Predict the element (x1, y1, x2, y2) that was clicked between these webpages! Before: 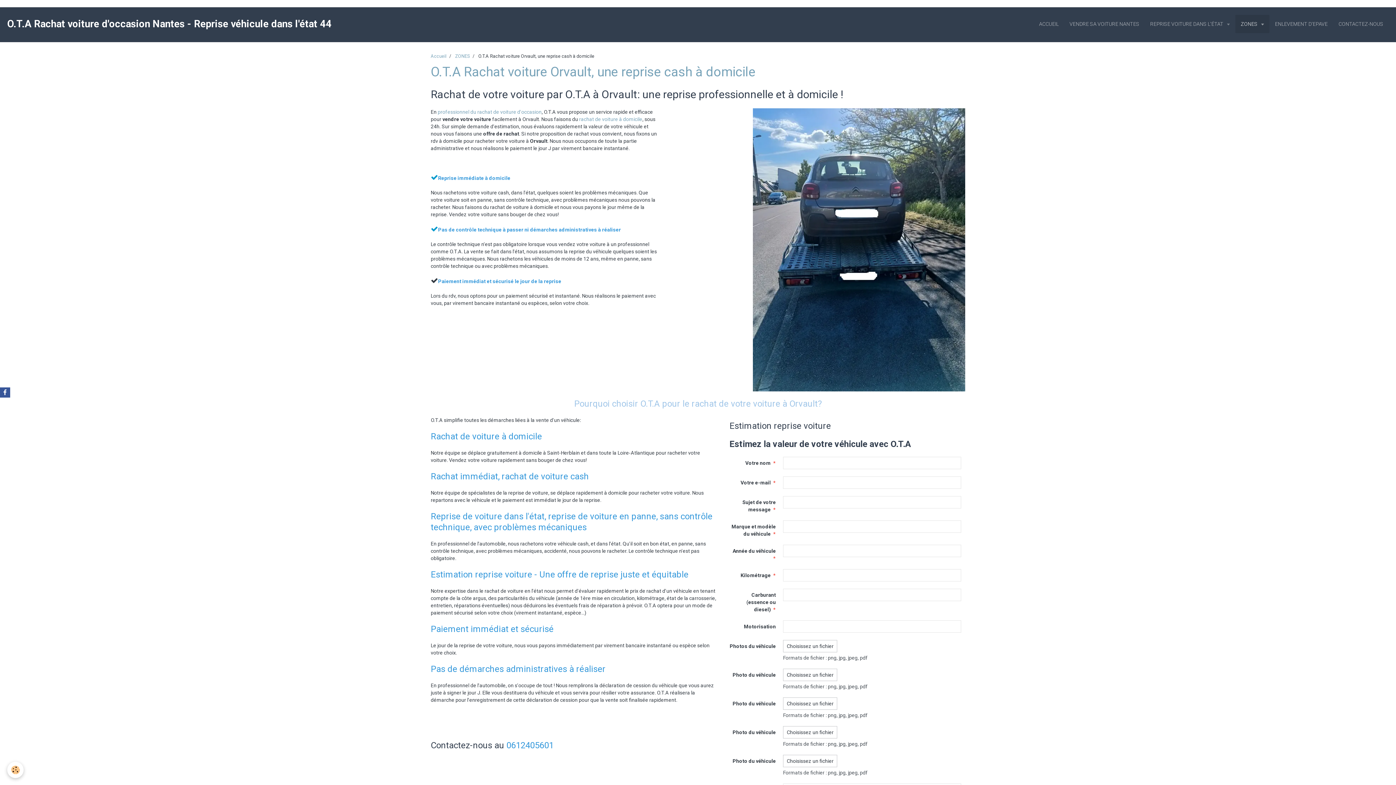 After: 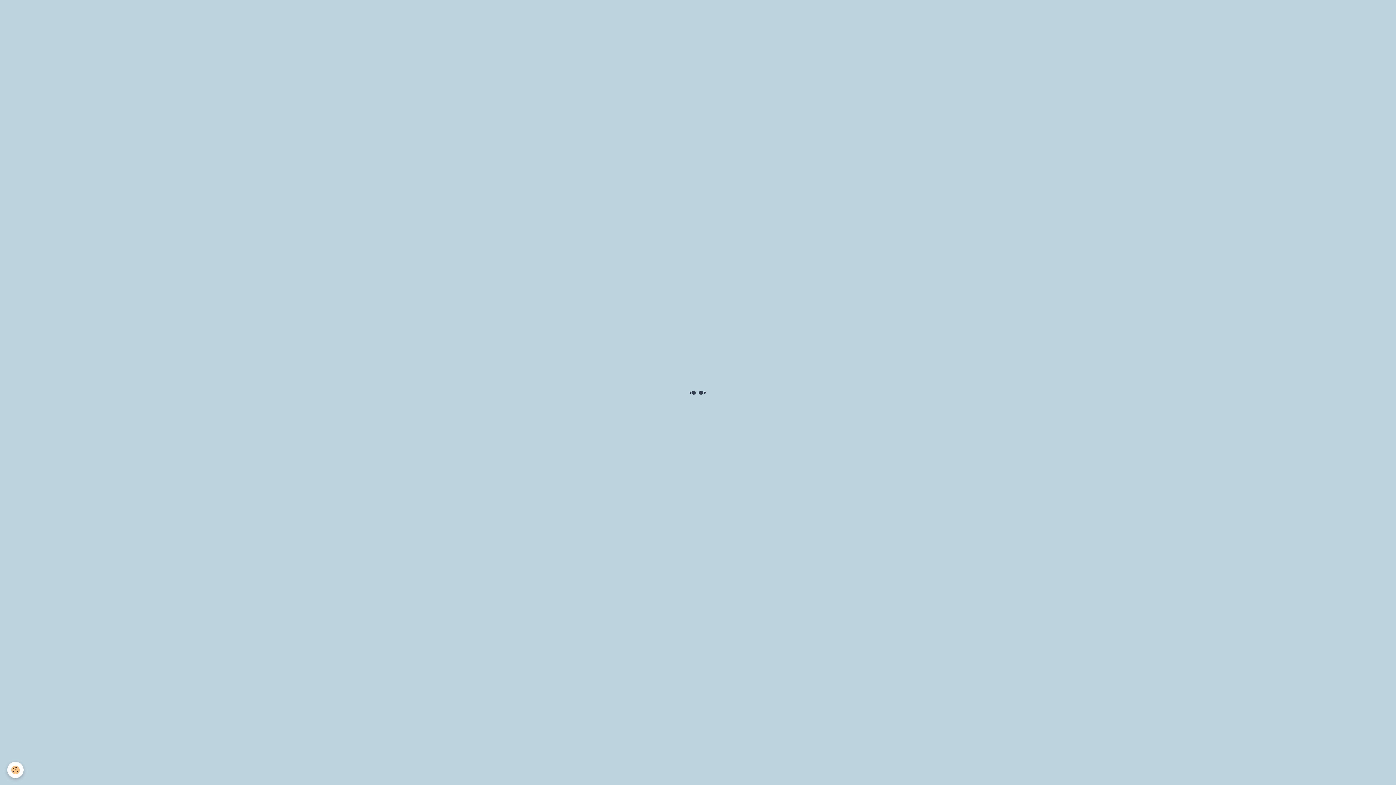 Action: bbox: (7, 17, 331, 30) label: O.T.A Rachat voiture d'occasion Nantes - Reprise véhicule dans l'état 44